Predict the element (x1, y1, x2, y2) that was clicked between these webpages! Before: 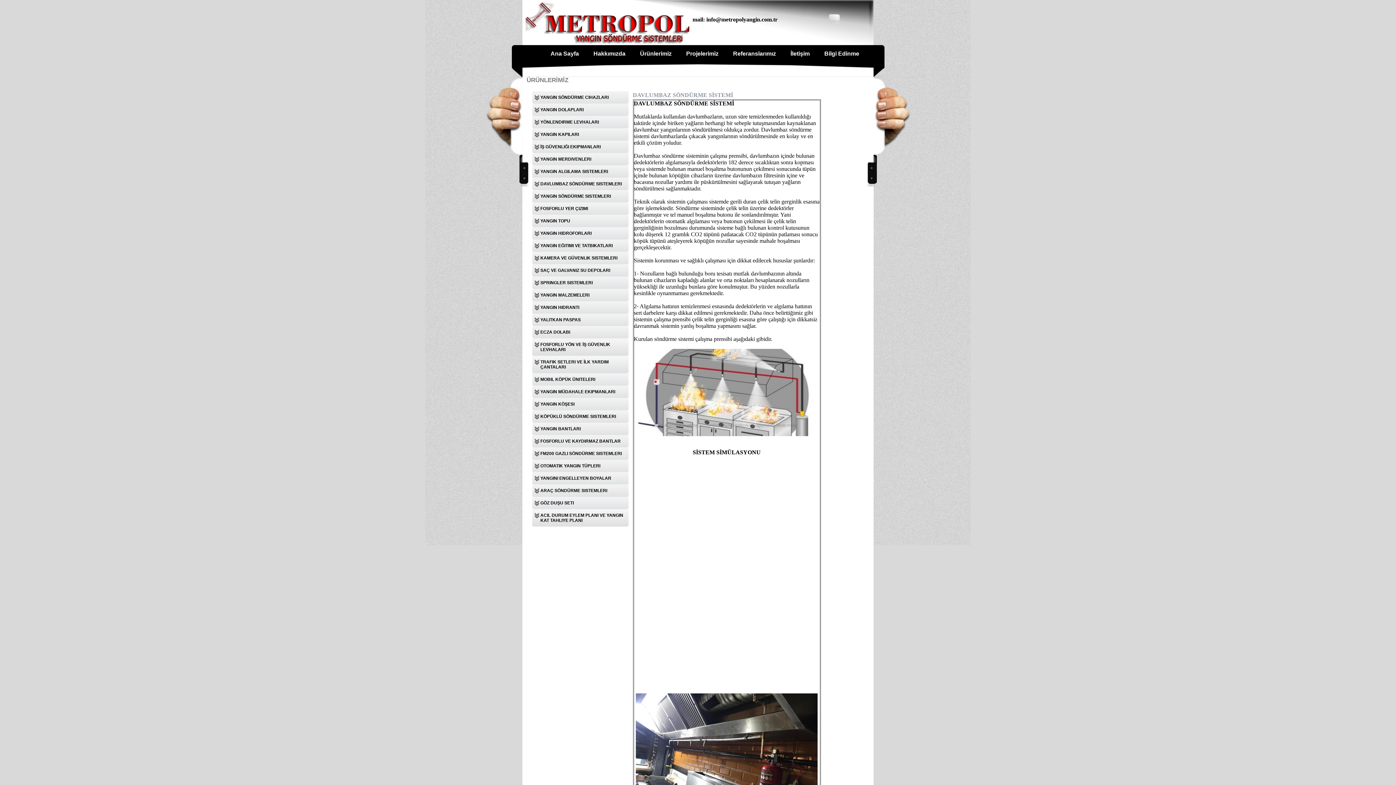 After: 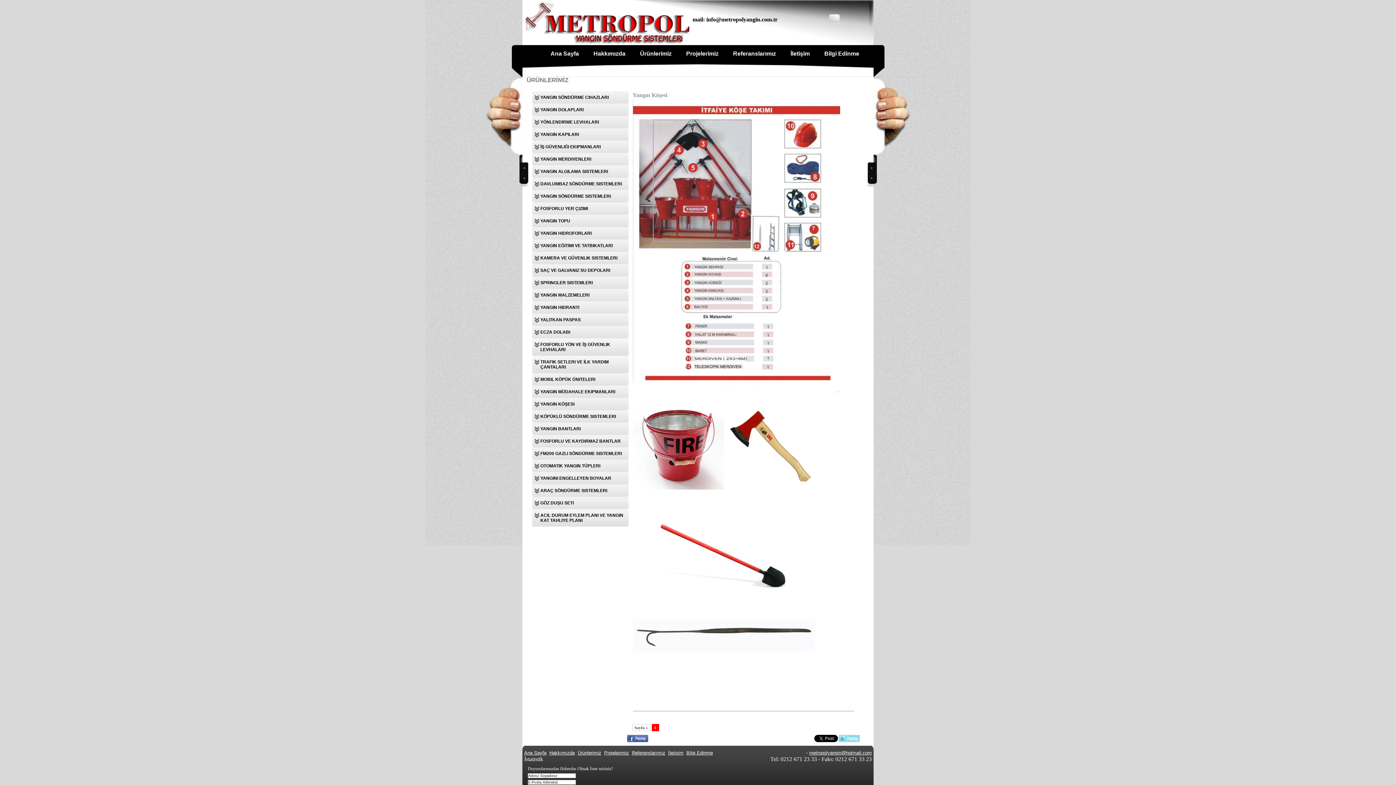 Action: bbox: (532, 398, 628, 410) label: YANGIN KÖŞESI